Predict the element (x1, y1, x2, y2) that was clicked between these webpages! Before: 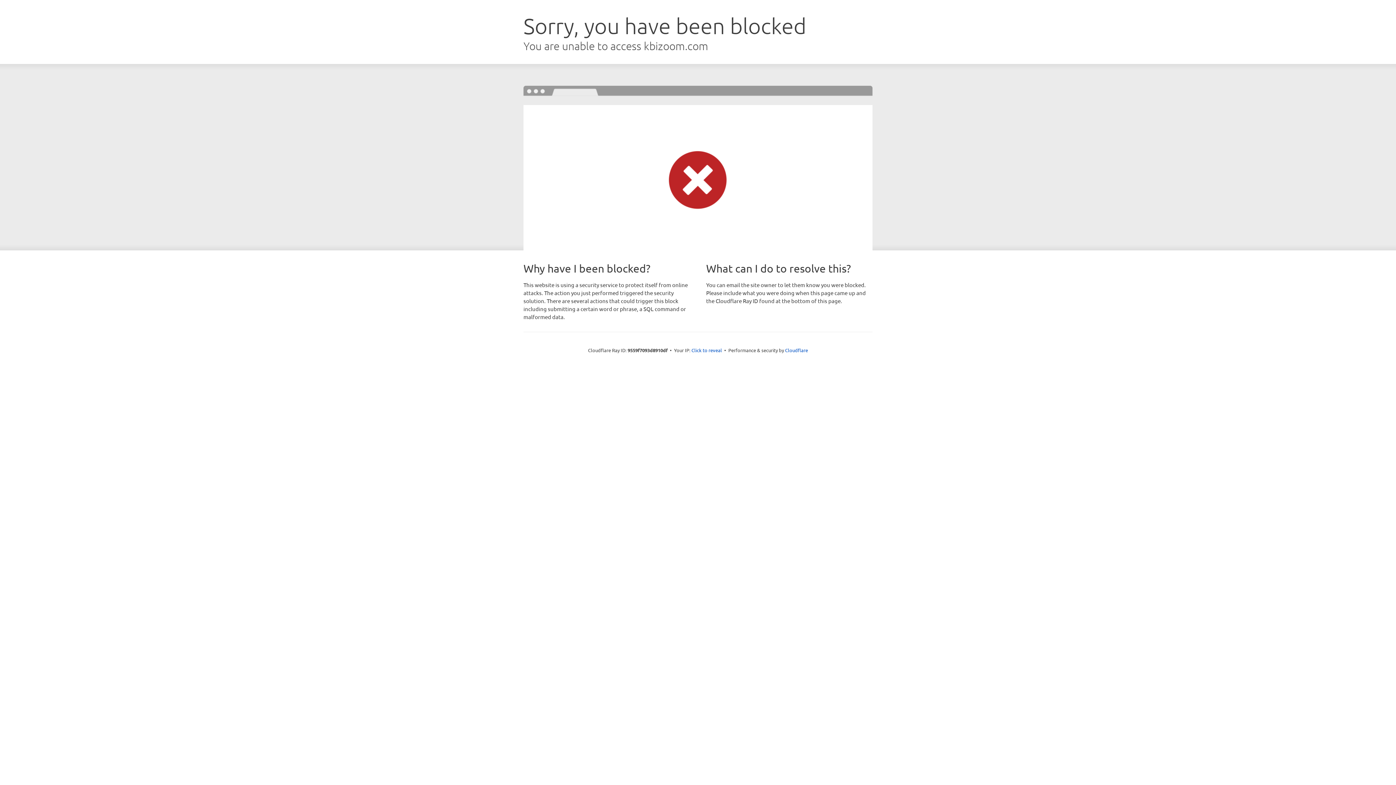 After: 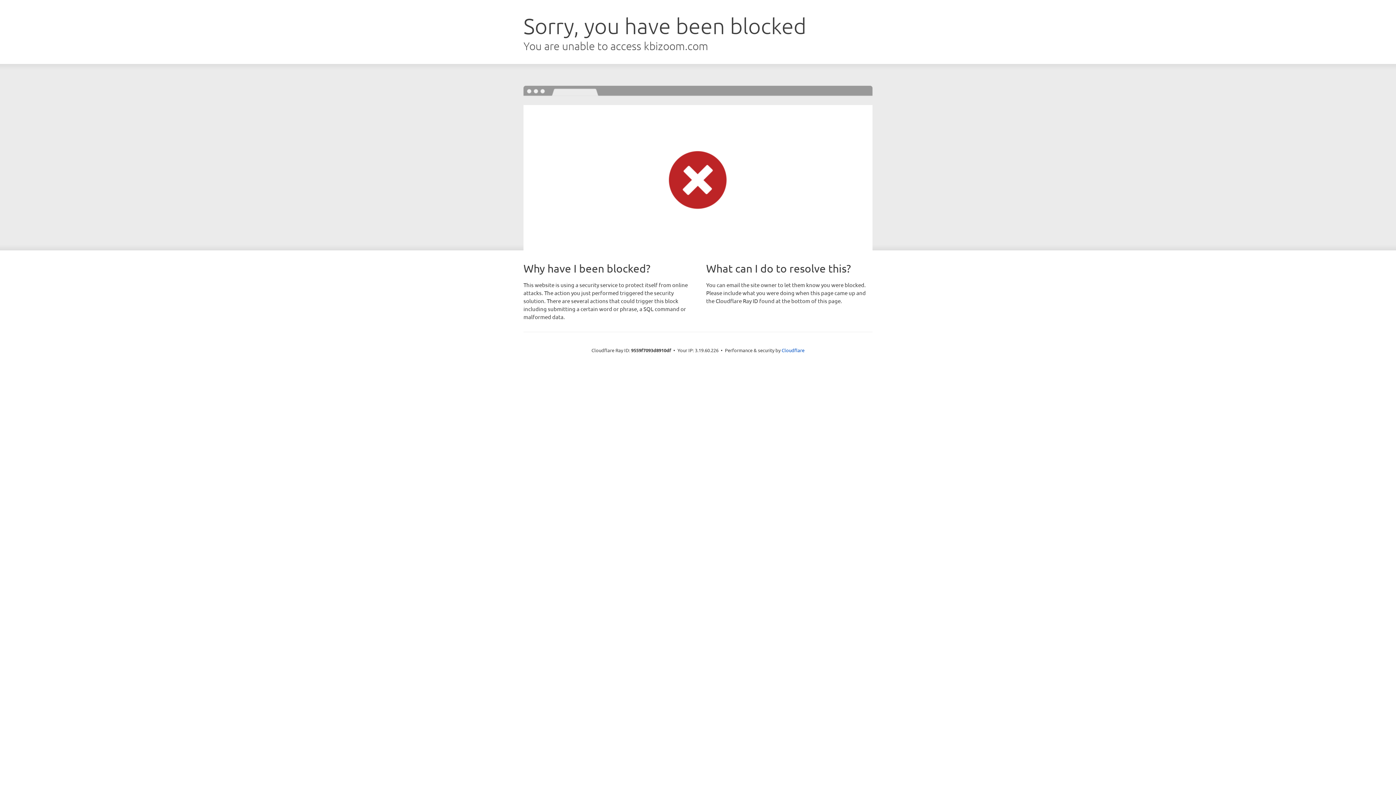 Action: label: Click to reveal bbox: (691, 346, 722, 353)